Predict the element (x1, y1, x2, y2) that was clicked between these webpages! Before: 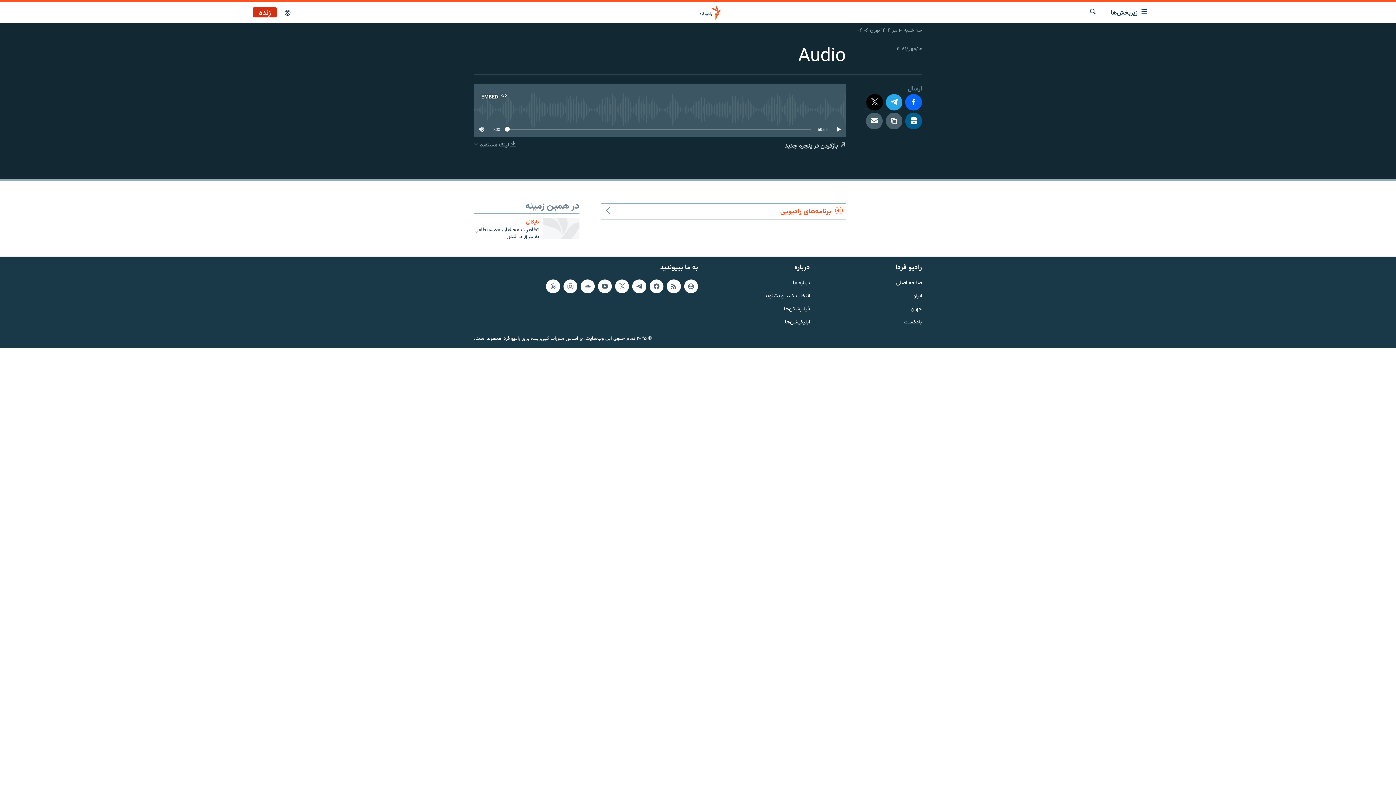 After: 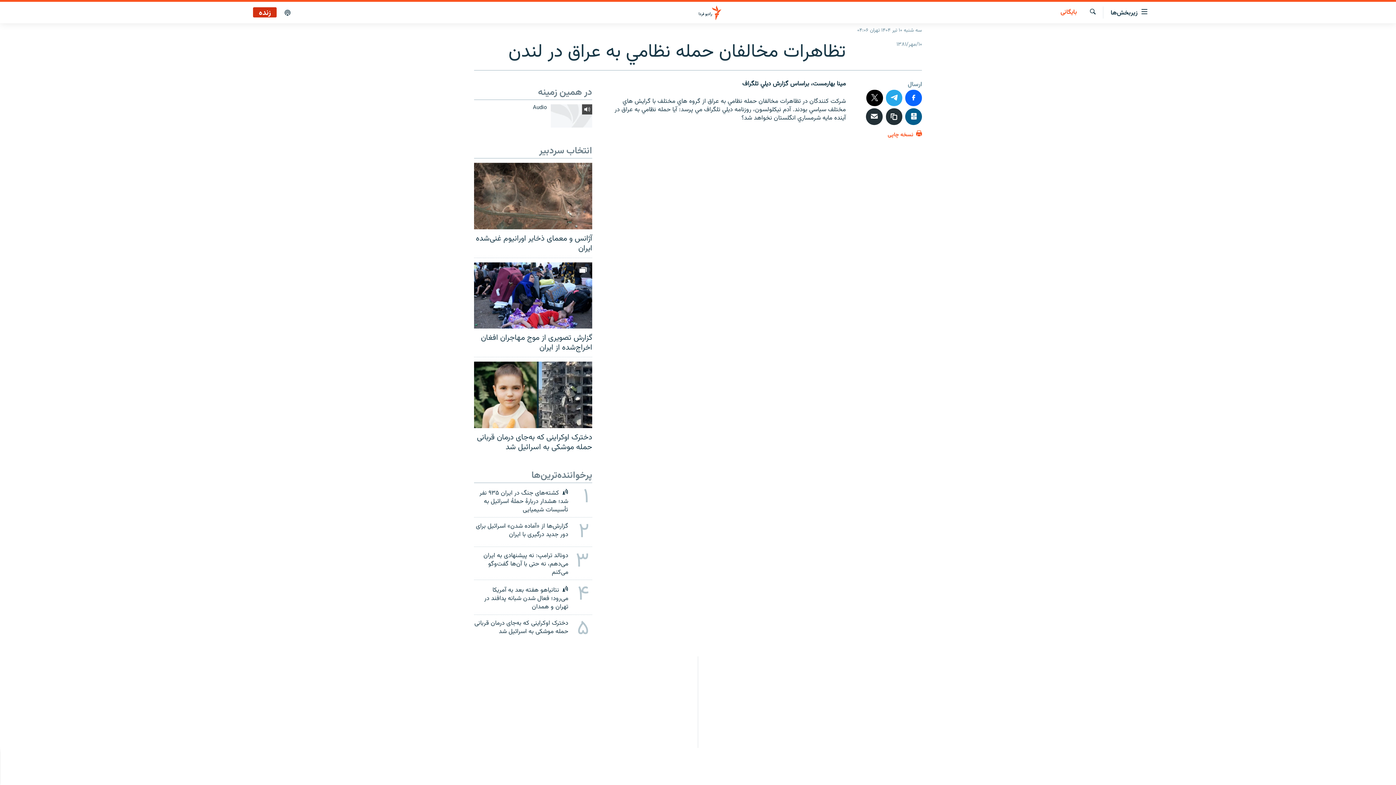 Action: label: تظاهرات مخالفان حمله نظامي به عراق در لندن bbox: (474, 226, 539, 244)